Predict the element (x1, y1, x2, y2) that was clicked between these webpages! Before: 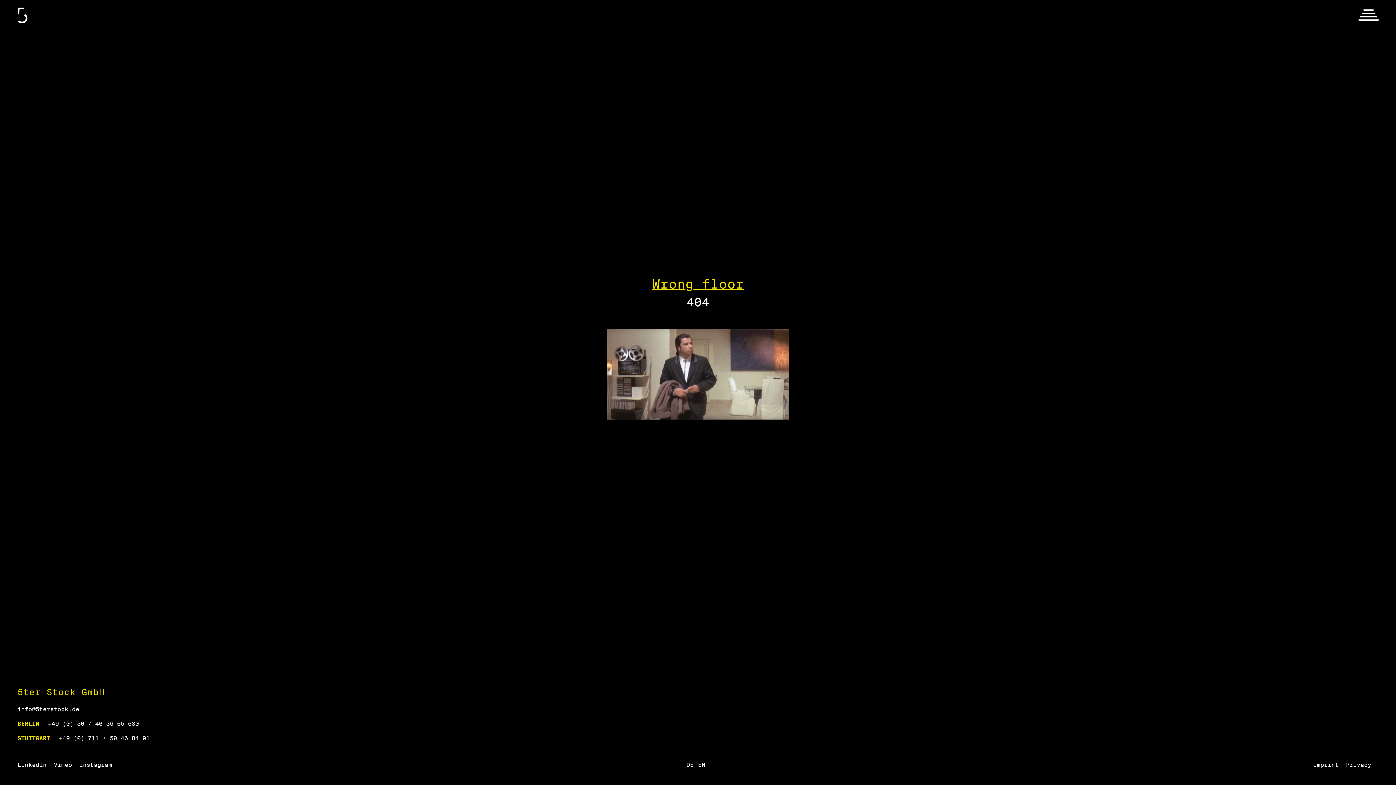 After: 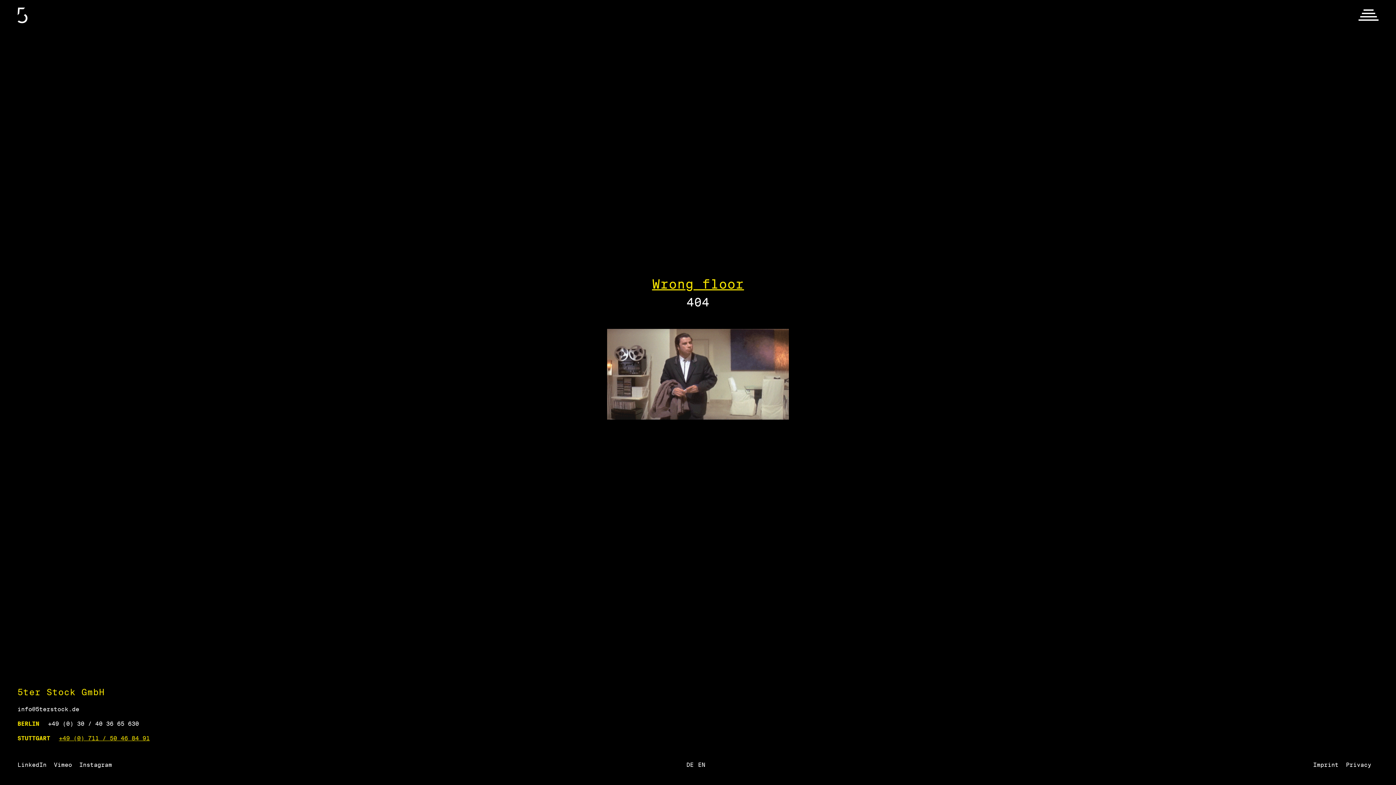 Action: bbox: (58, 736, 149, 741) label: +49 (0) 711 / 50 46 84 91